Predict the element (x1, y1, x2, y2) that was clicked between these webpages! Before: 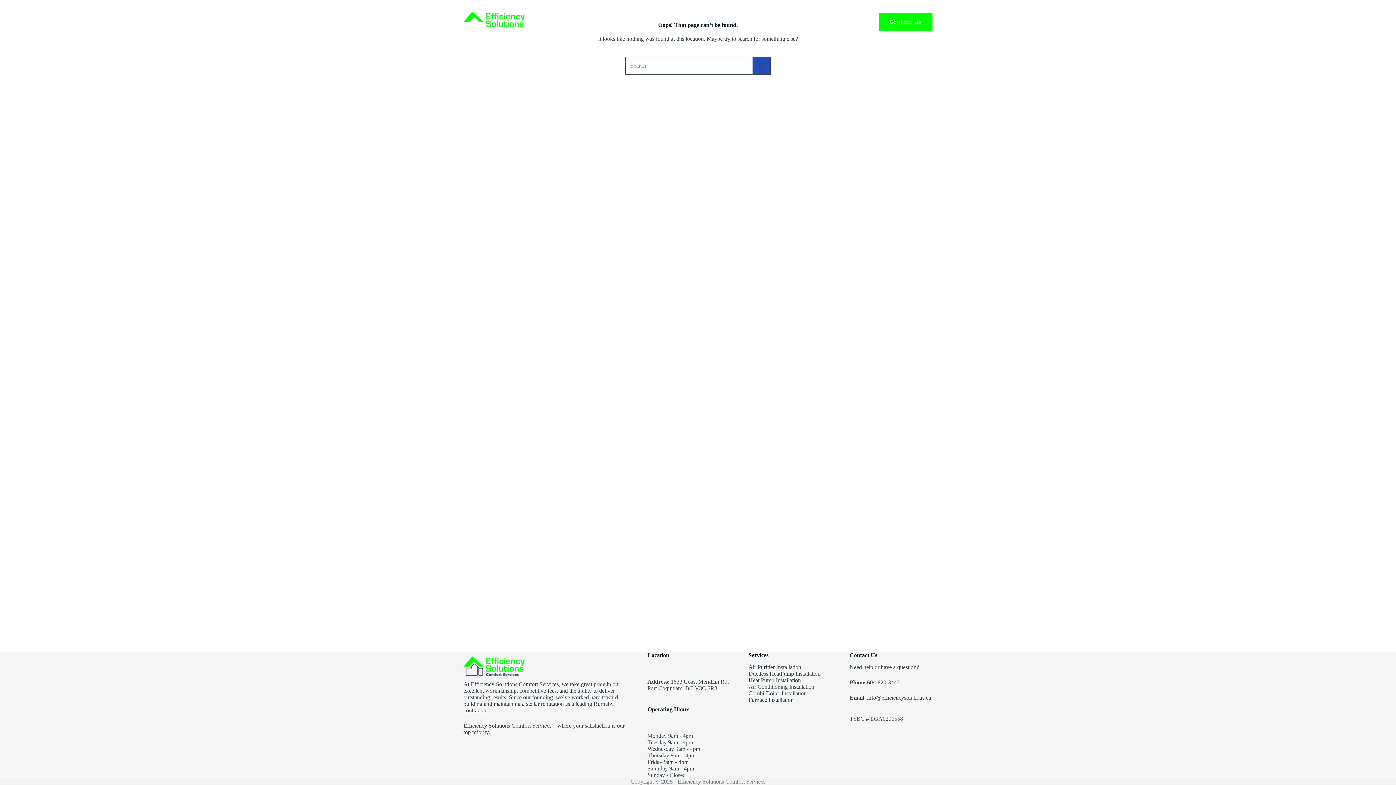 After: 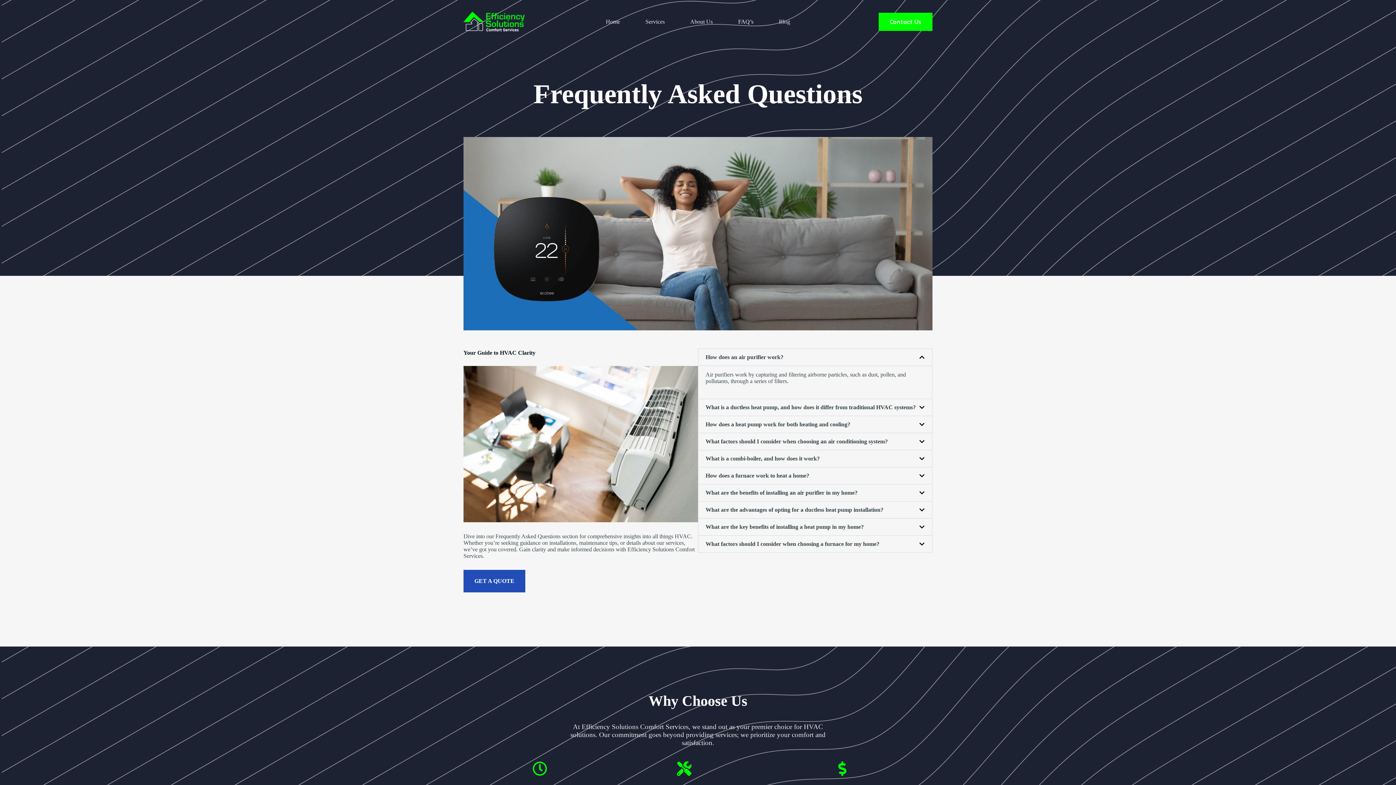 Action: label: FAQ’s bbox: (725, 0, 766, 43)